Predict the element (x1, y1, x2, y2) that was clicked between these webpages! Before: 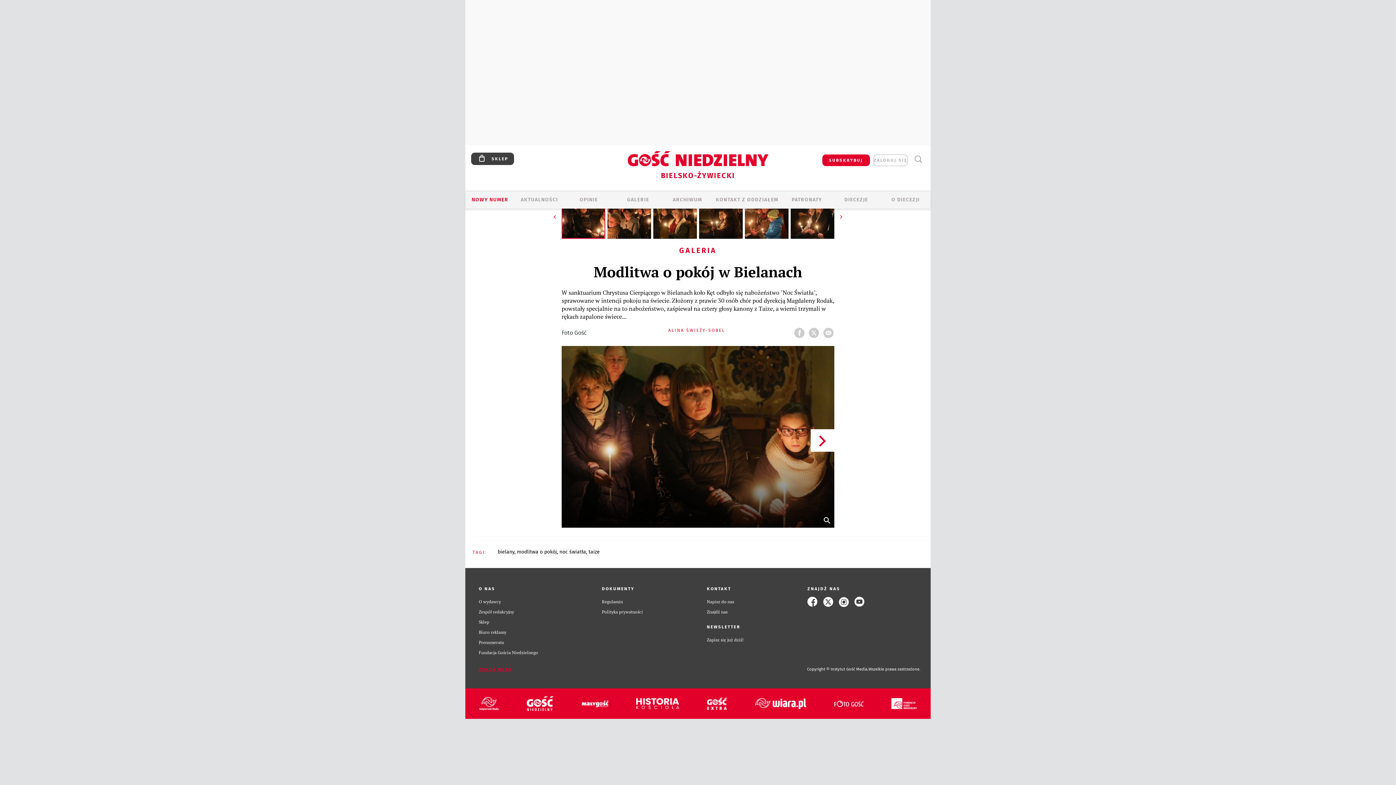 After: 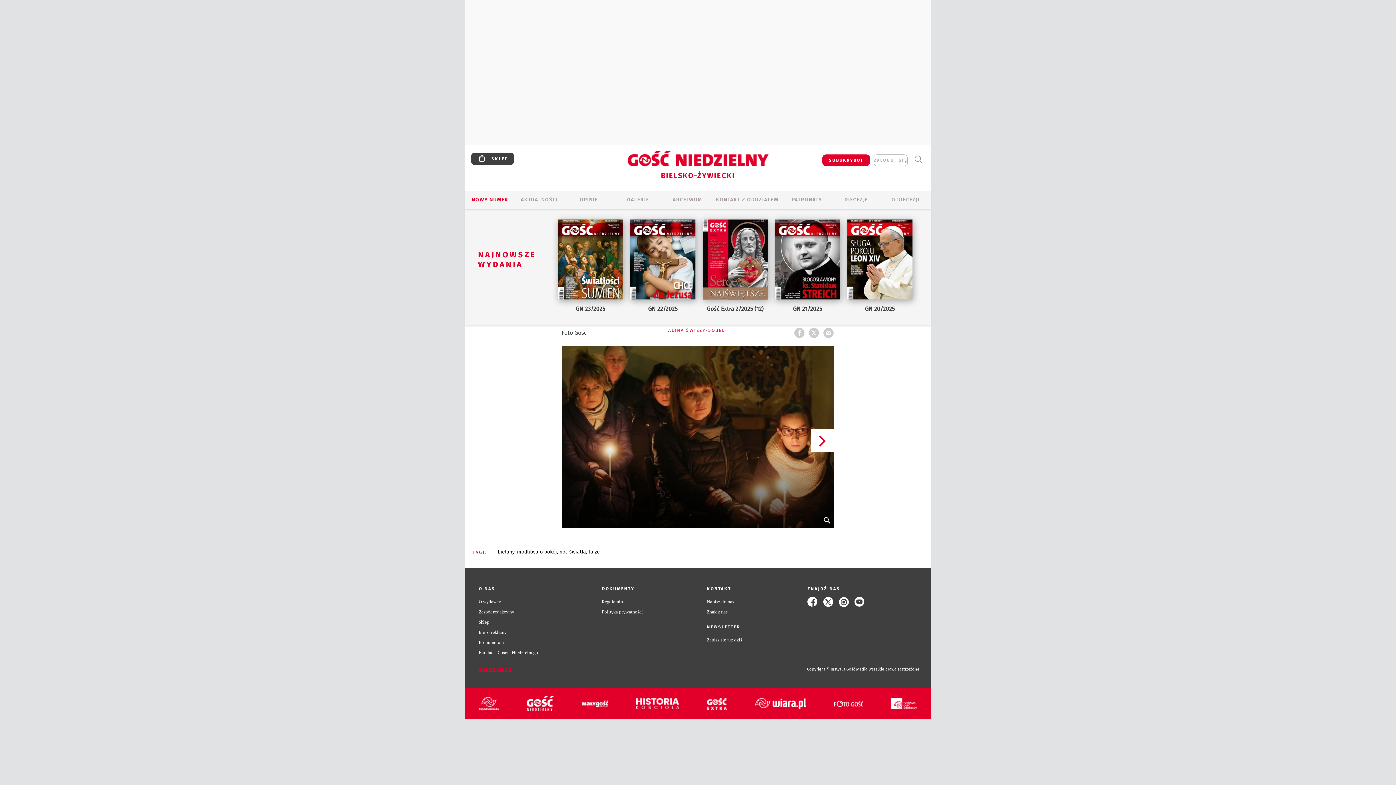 Action: bbox: (465, 196, 515, 204) label: NOWY NUMER